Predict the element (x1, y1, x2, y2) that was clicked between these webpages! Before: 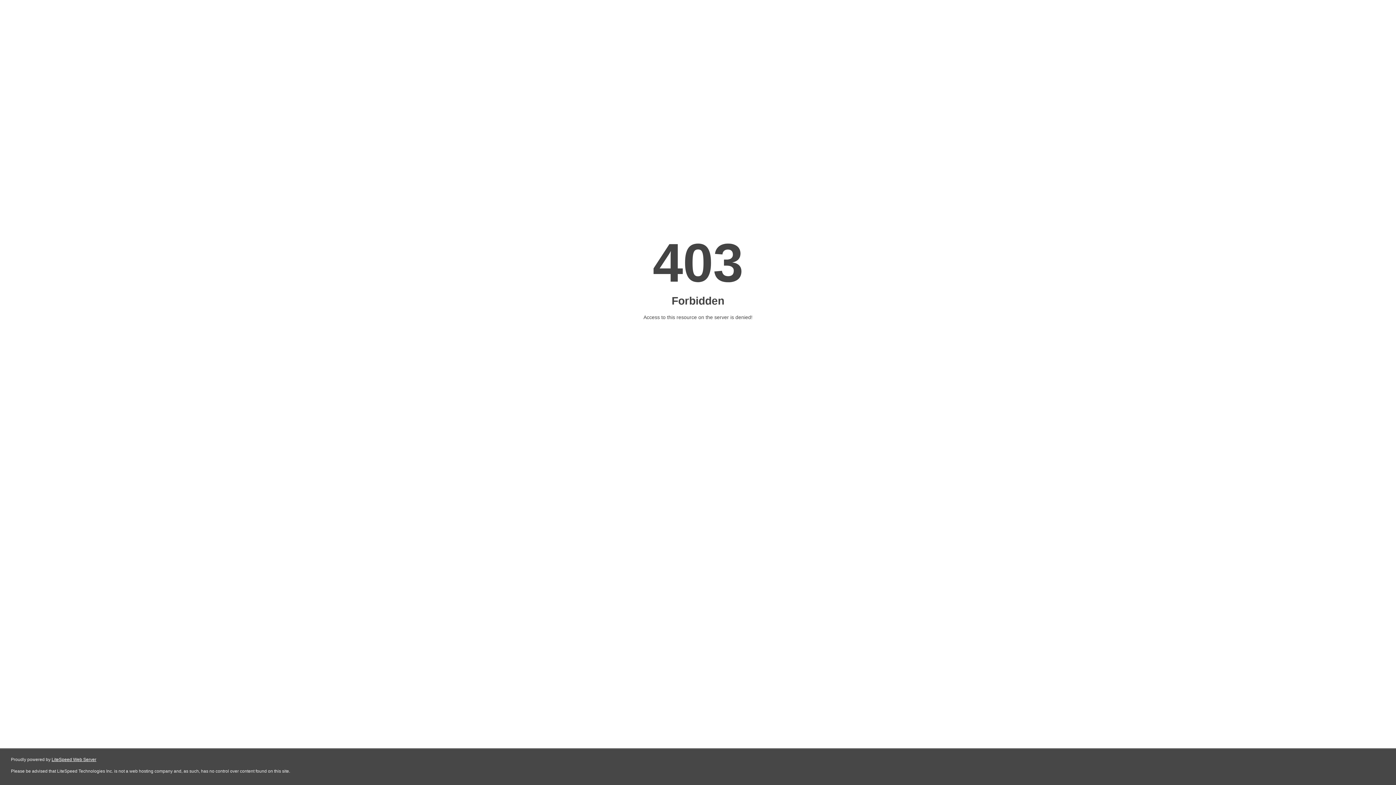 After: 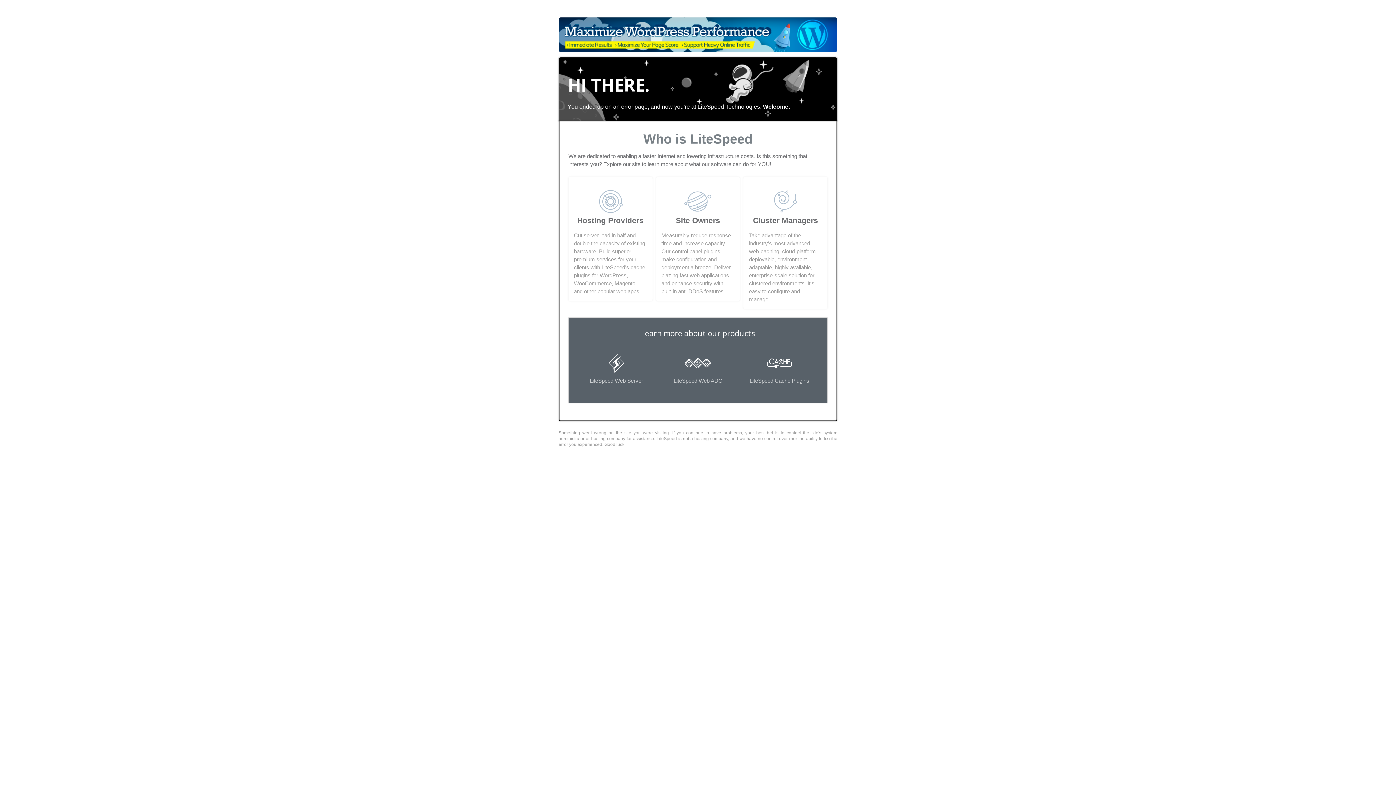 Action: bbox: (51, 757, 96, 762) label: LiteSpeed Web Server